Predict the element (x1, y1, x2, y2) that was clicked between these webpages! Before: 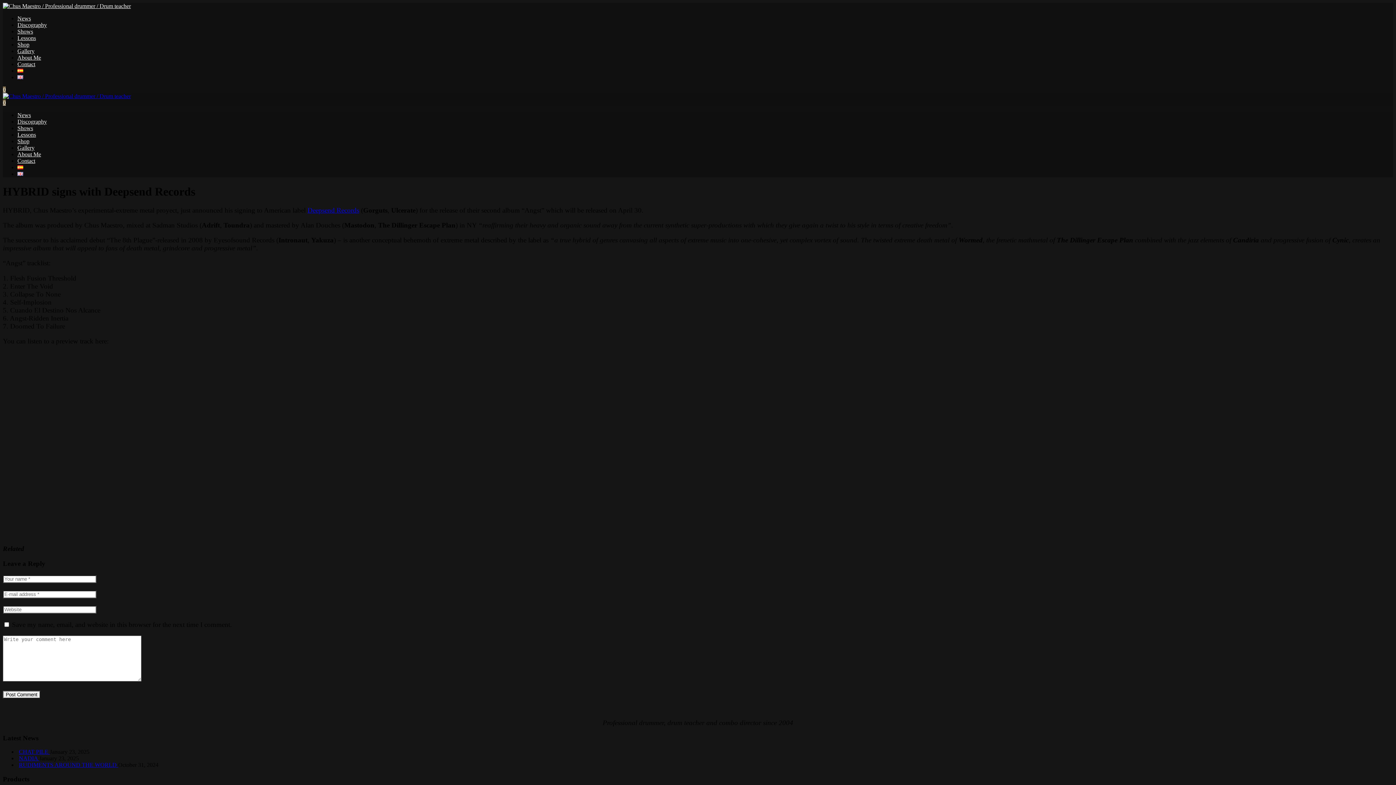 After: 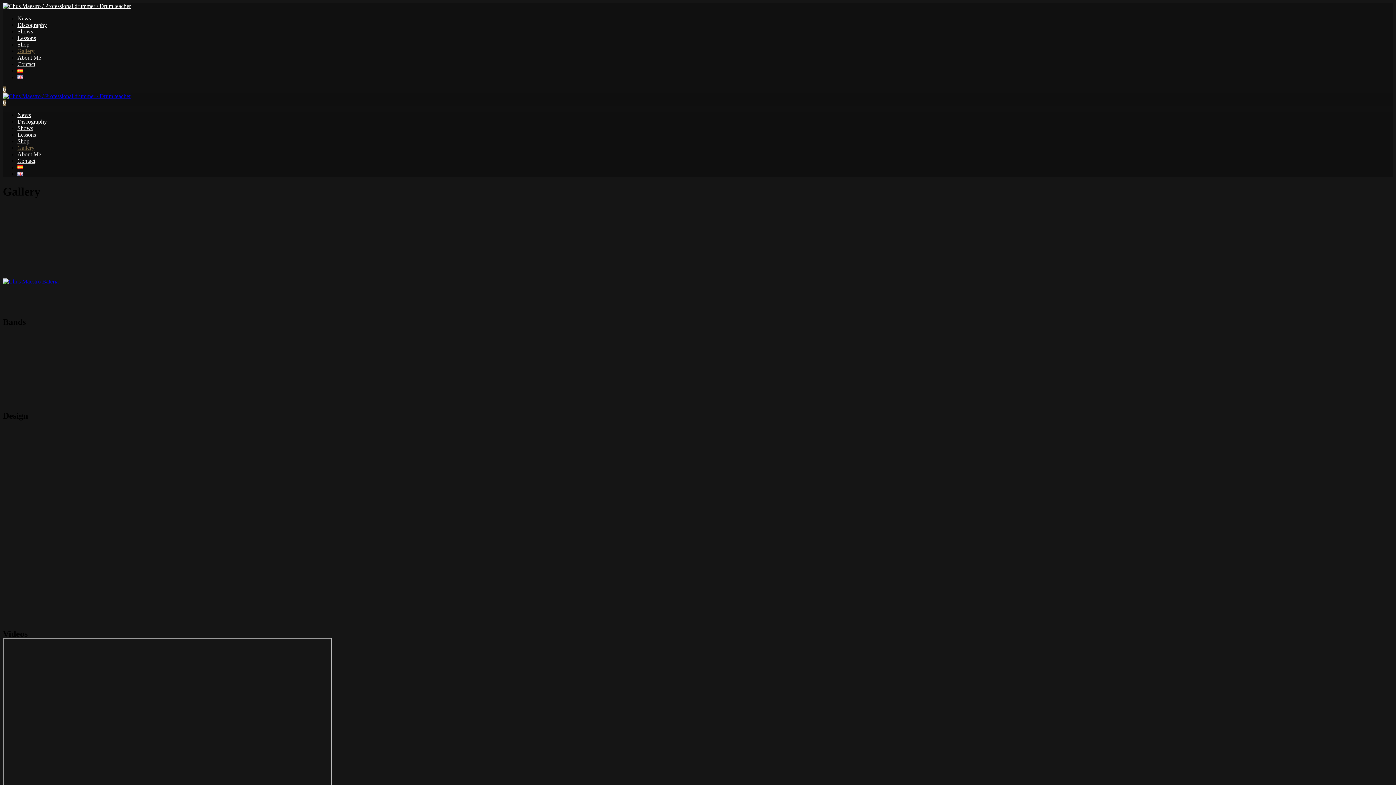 Action: bbox: (17, 144, 34, 150) label: Gallery